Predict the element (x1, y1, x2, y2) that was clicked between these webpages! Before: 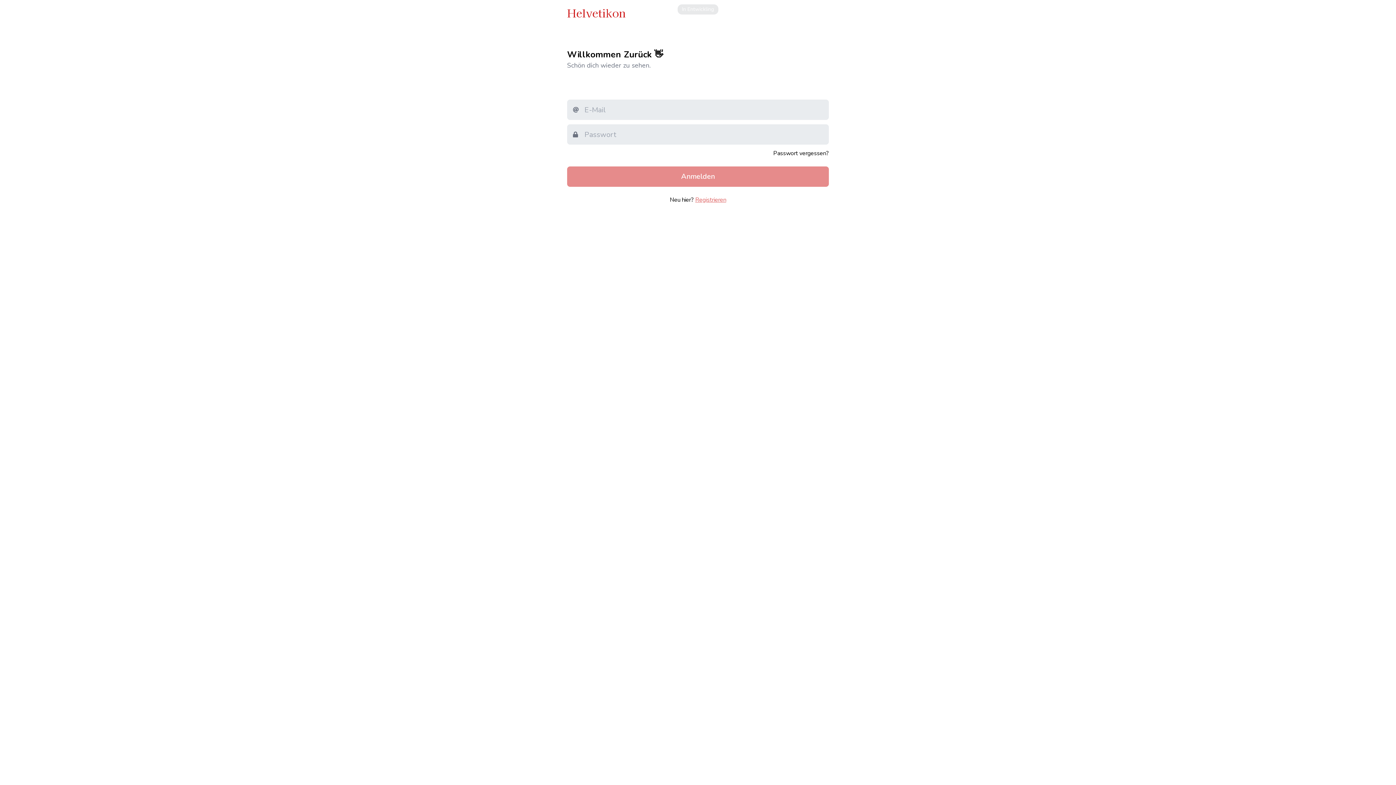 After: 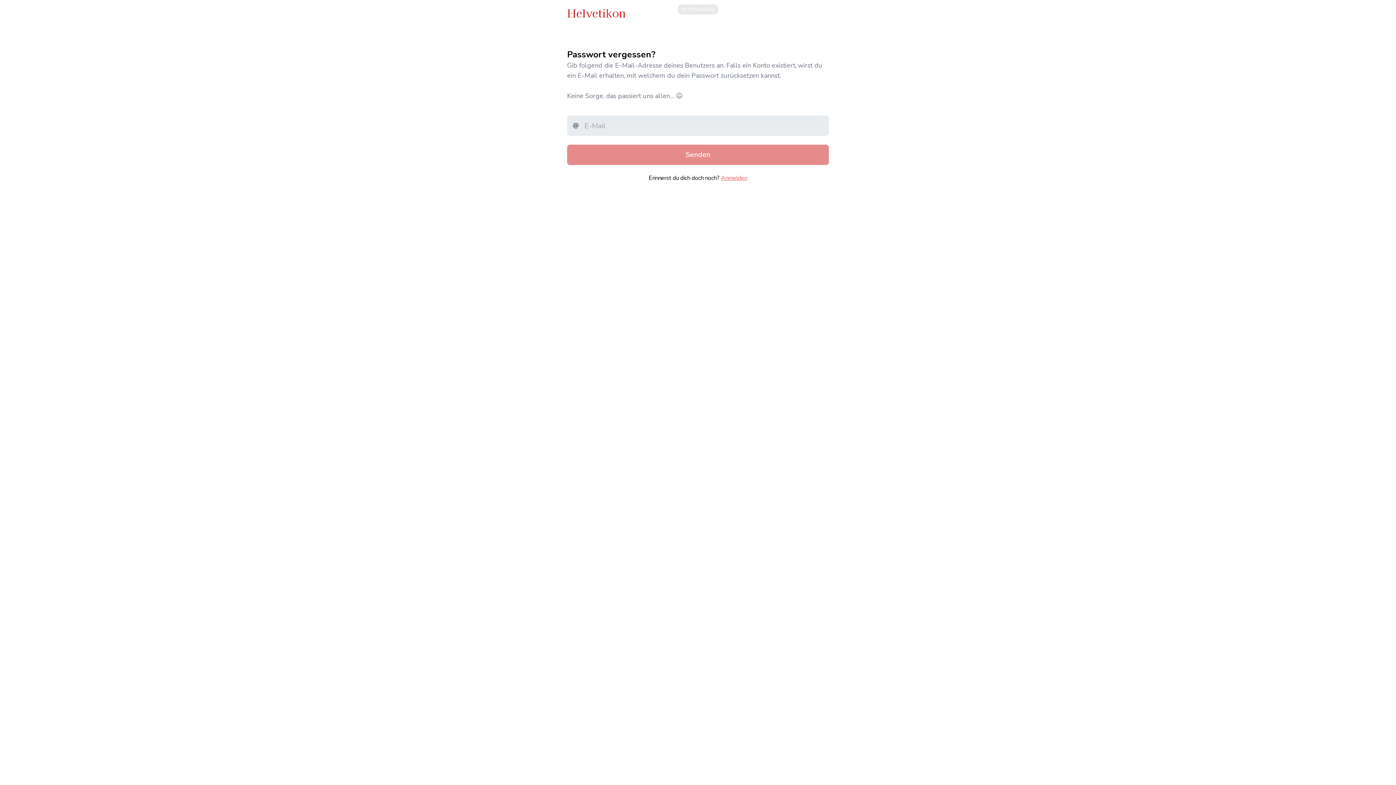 Action: label: Passwort vergessen? bbox: (773, 149, 829, 157)